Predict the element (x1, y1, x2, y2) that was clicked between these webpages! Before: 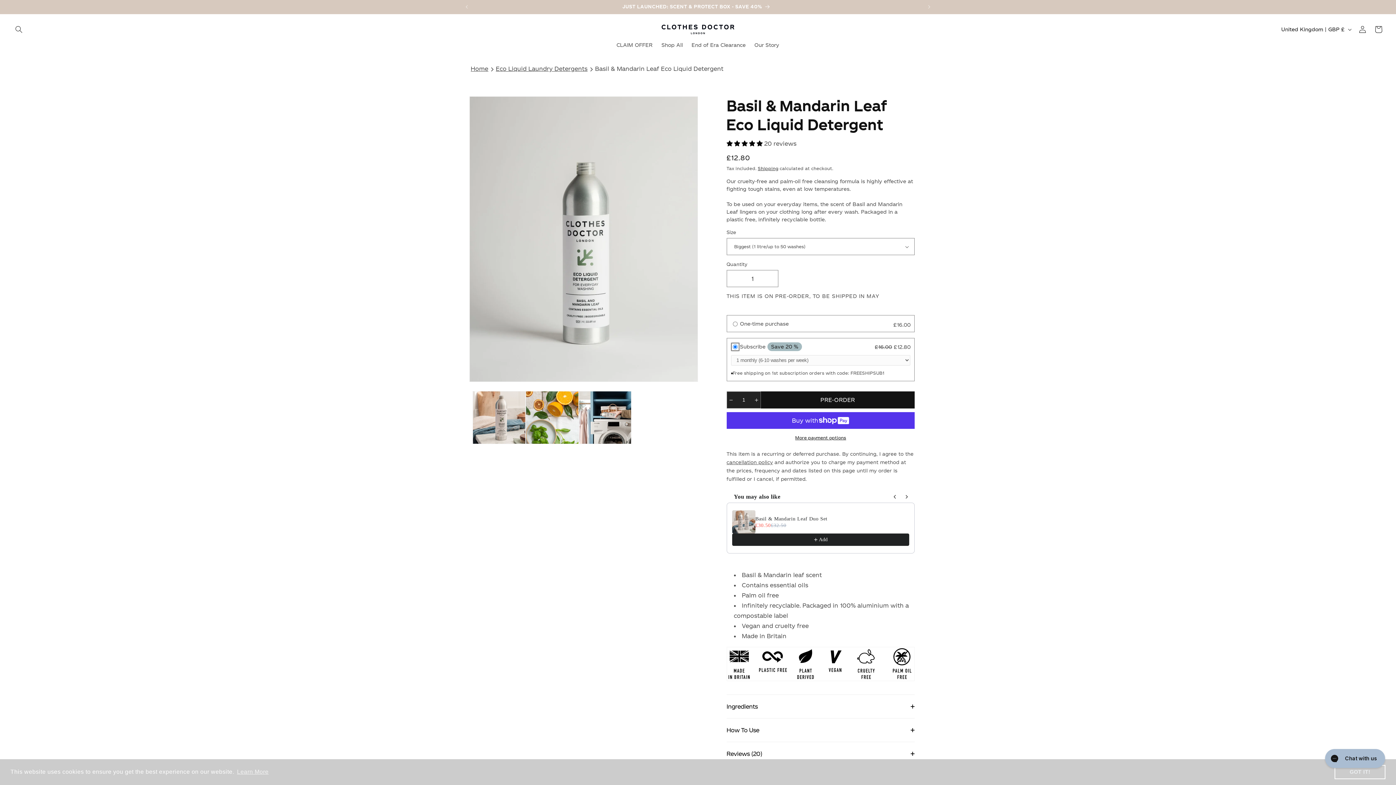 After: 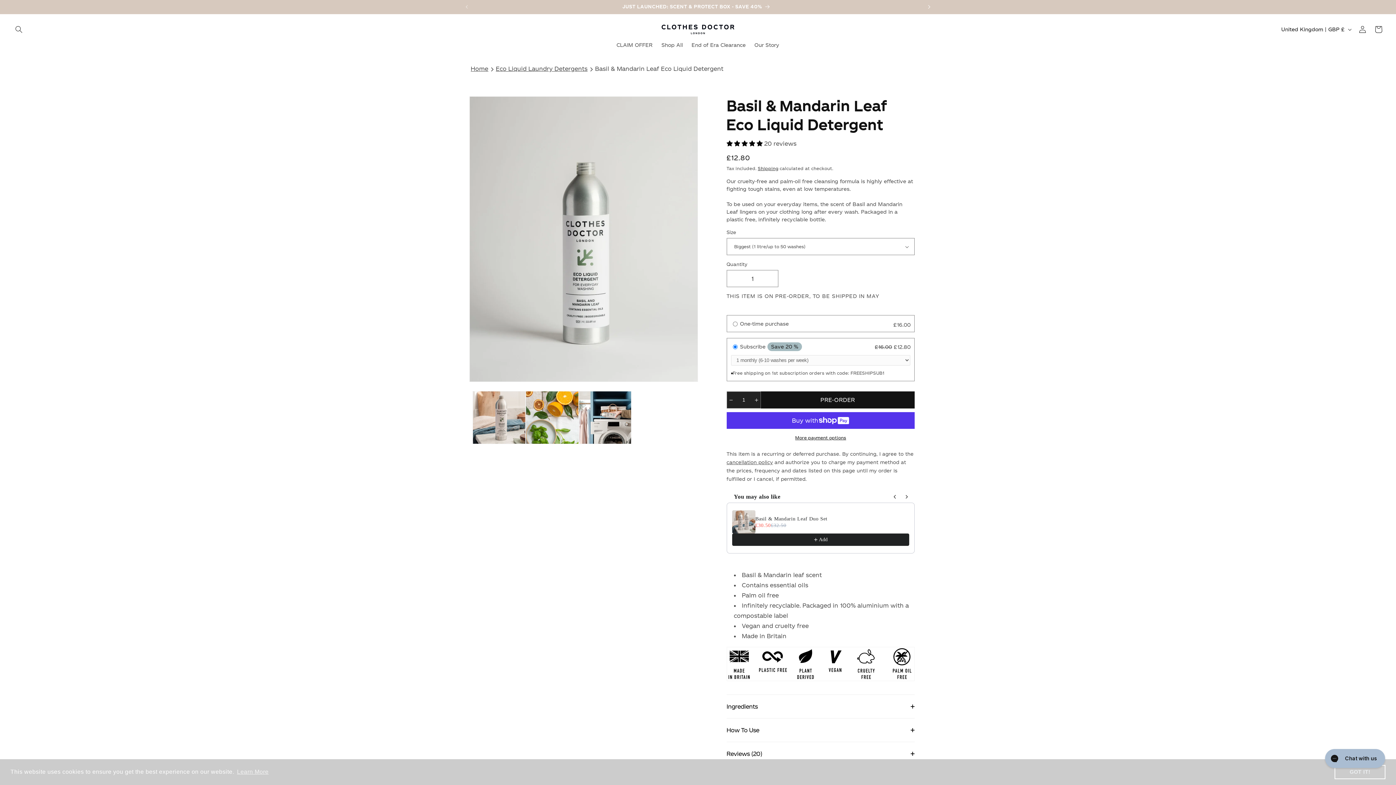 Action: label: Next announcement bbox: (921, 0, 937, 13)